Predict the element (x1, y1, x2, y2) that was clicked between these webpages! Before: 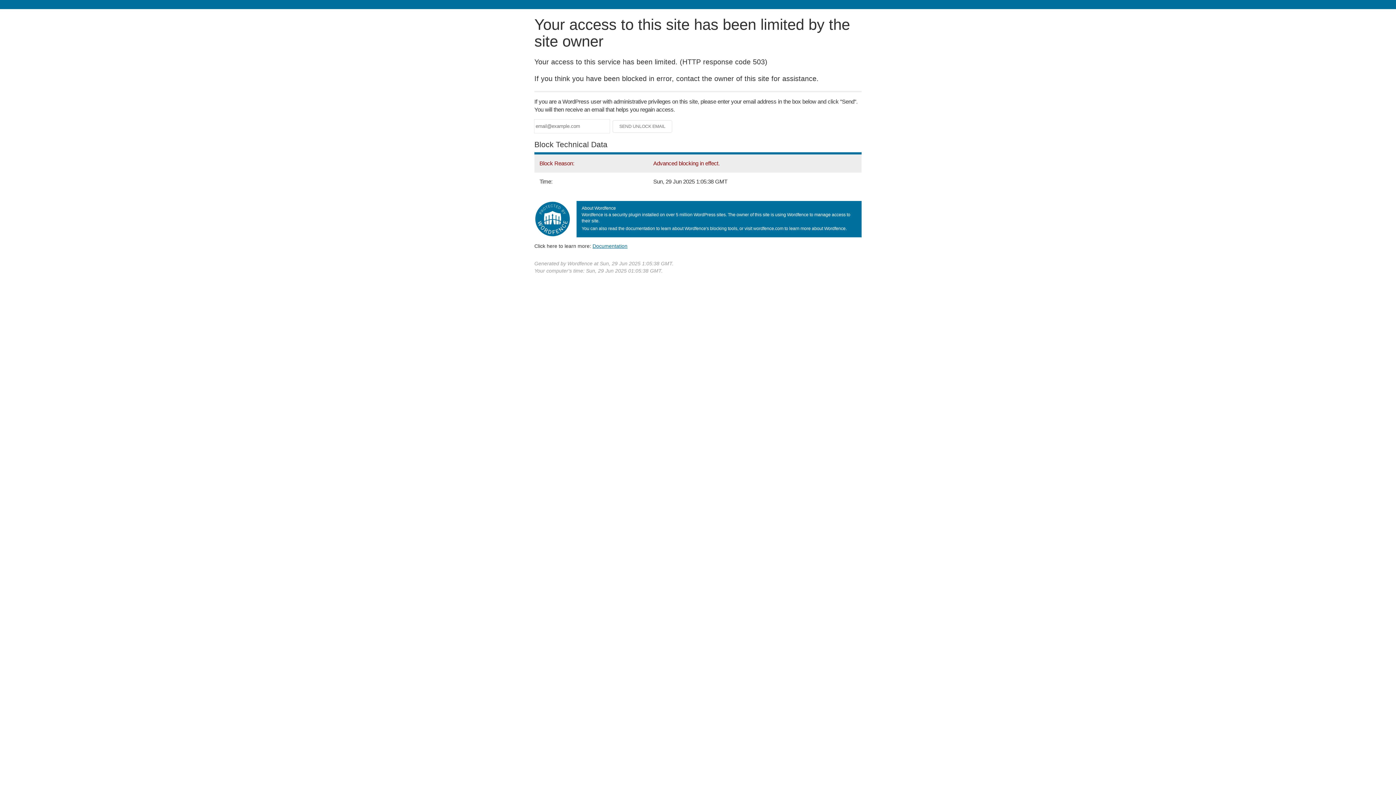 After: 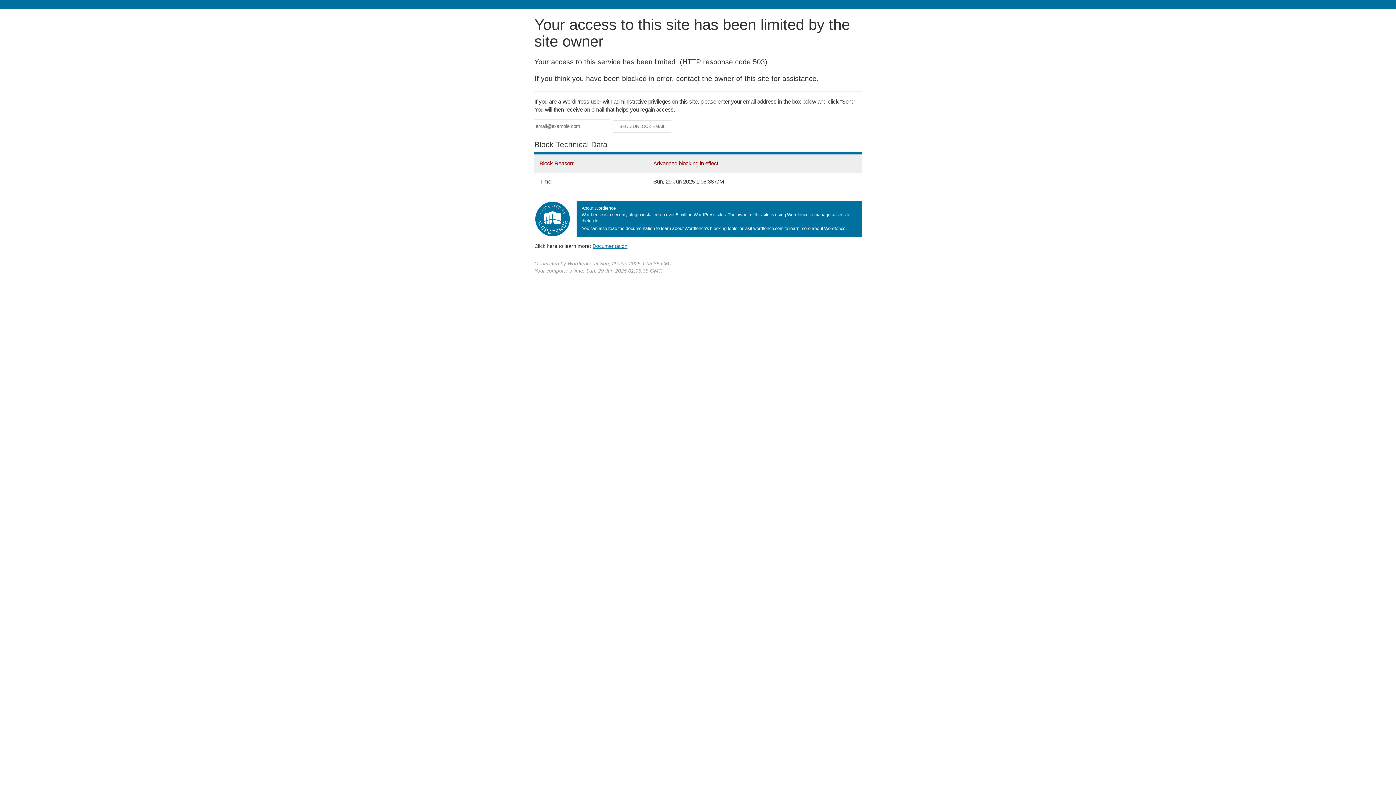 Action: label: Documentation bbox: (592, 243, 627, 248)